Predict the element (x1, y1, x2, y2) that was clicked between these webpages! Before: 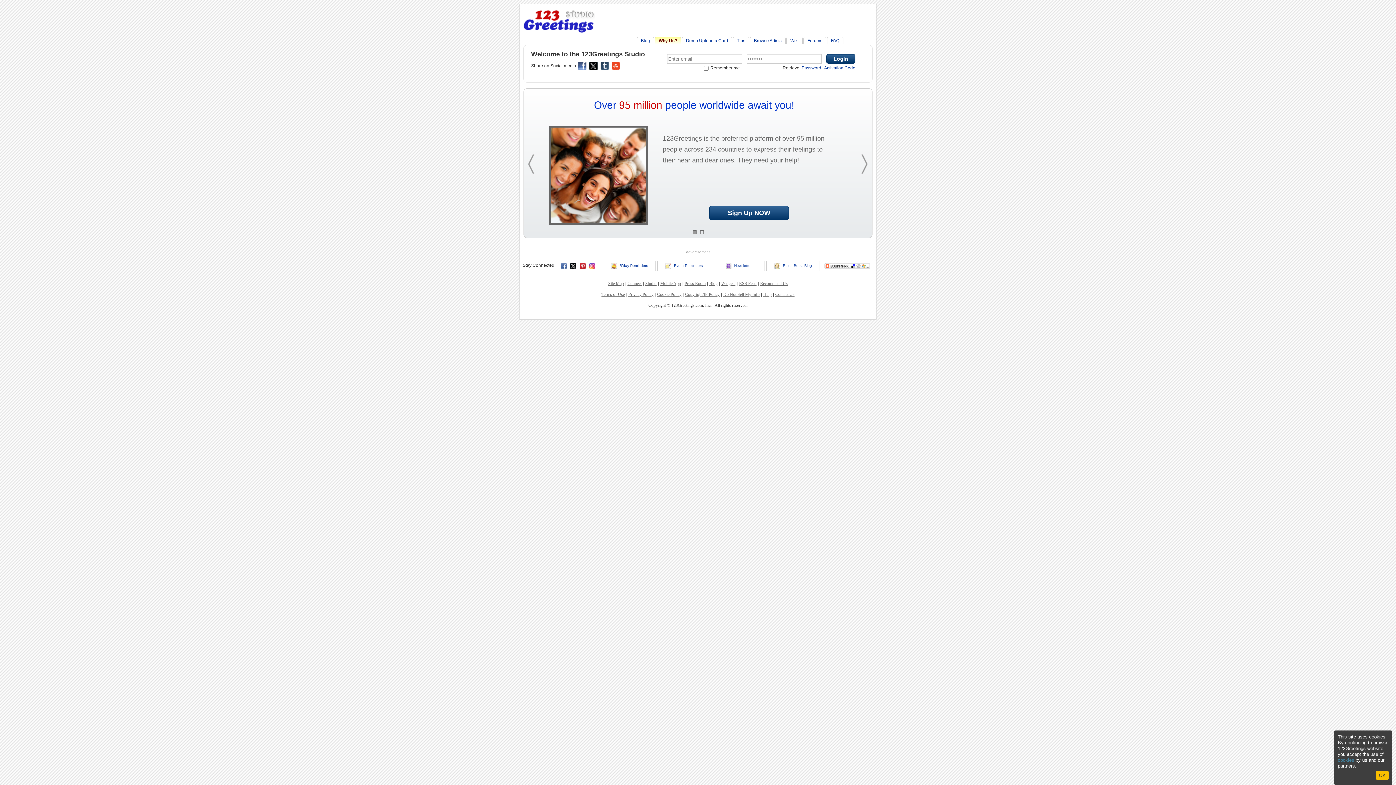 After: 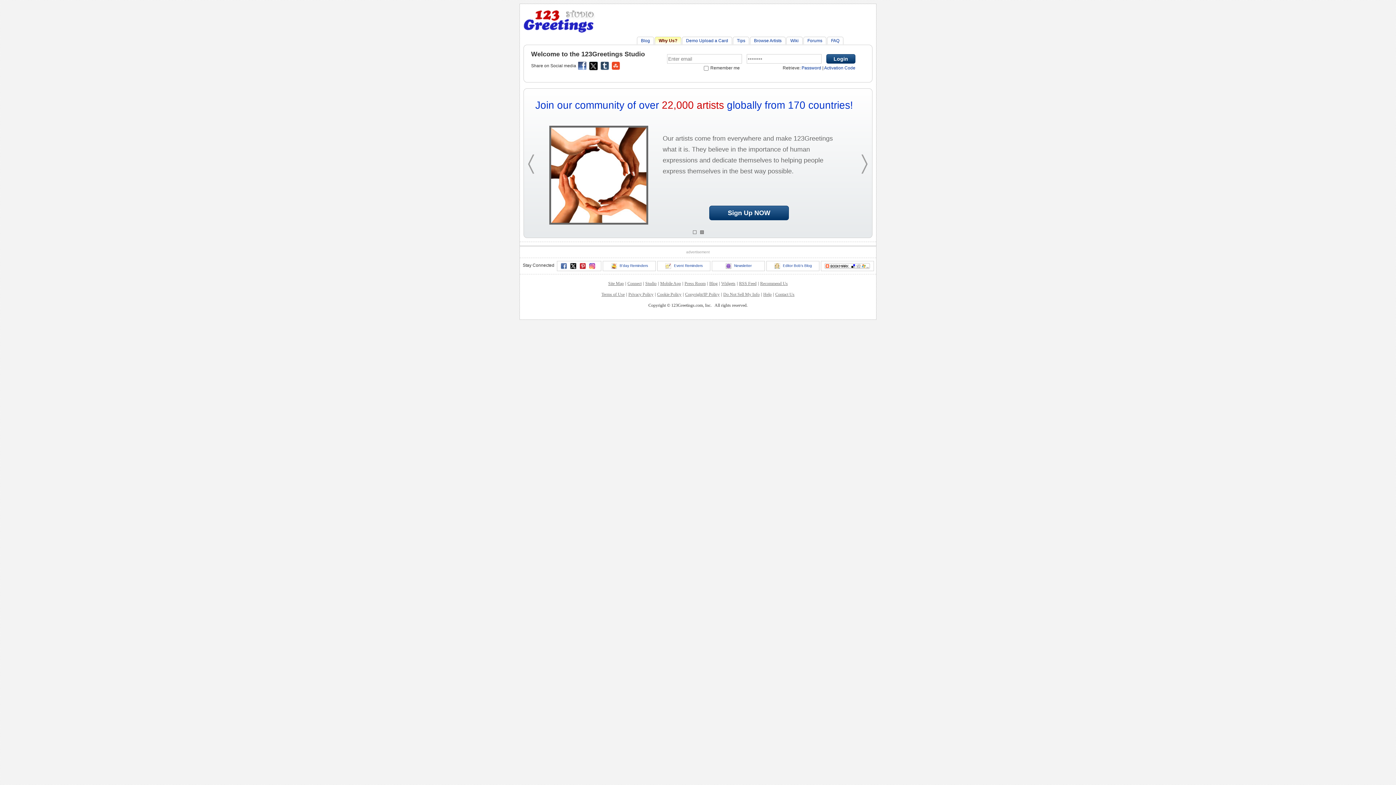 Action: bbox: (1376, 771, 1389, 780) label: OK